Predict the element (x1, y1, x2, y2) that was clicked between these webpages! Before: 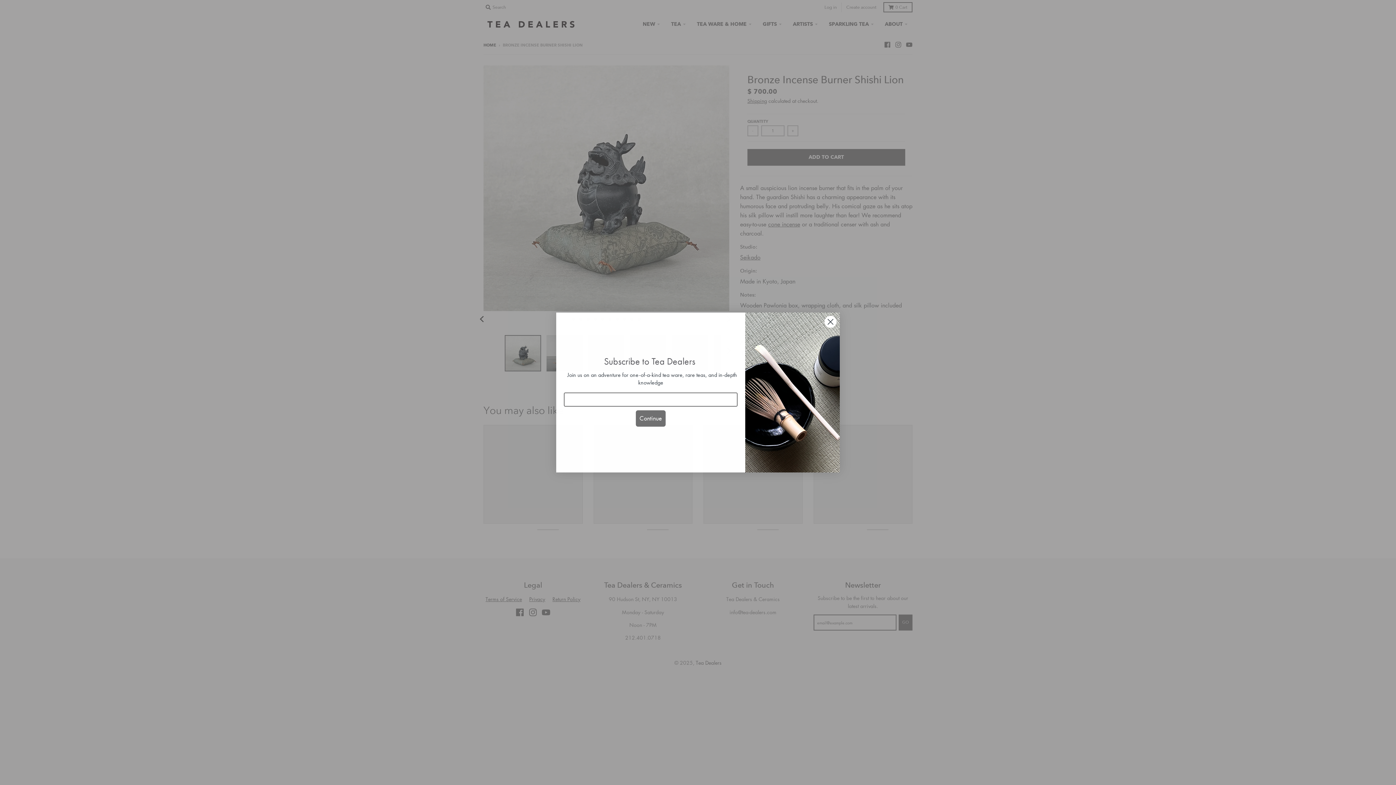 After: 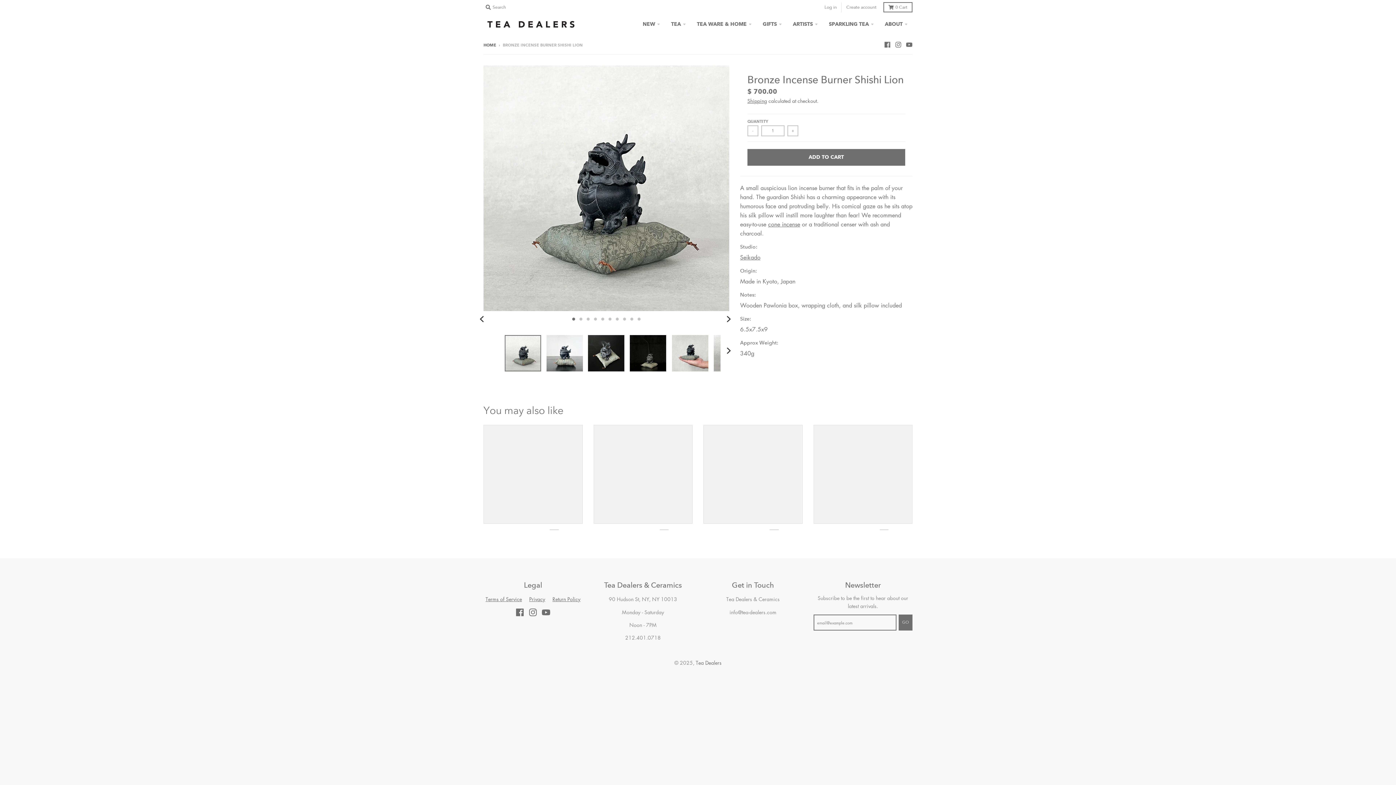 Action: bbox: (824, 315, 837, 328) label: Close dialog